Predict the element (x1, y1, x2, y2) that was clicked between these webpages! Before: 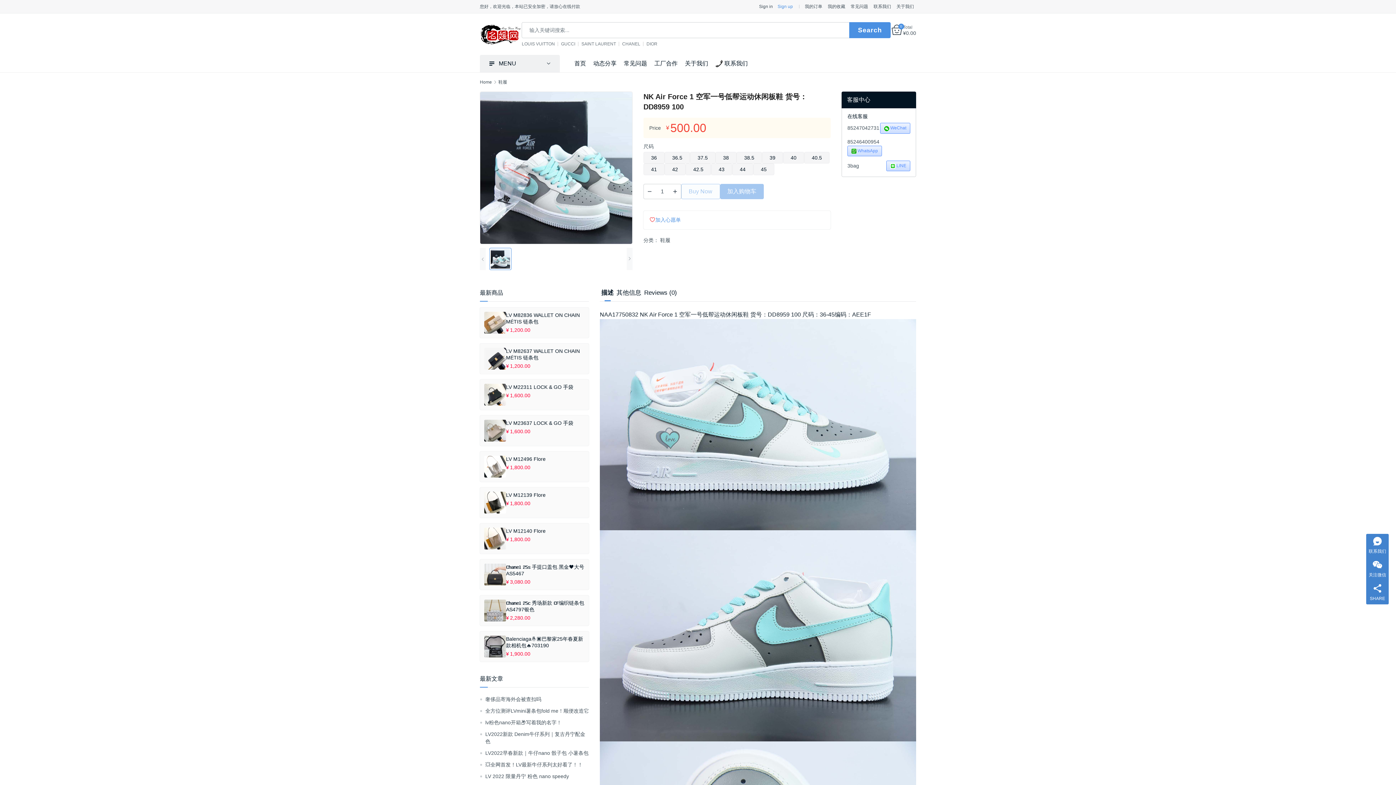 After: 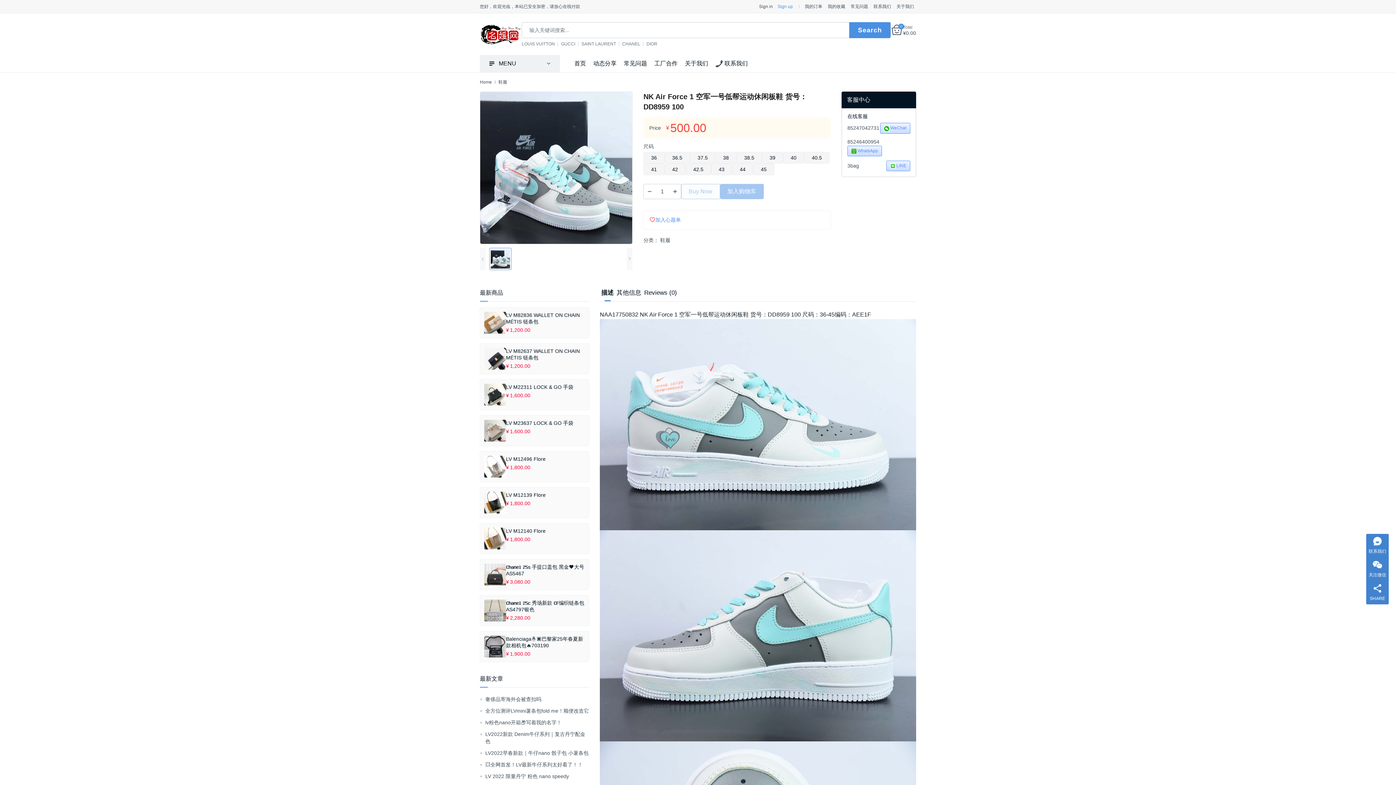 Action: label: 加入心愿单 bbox: (649, 216, 681, 222)